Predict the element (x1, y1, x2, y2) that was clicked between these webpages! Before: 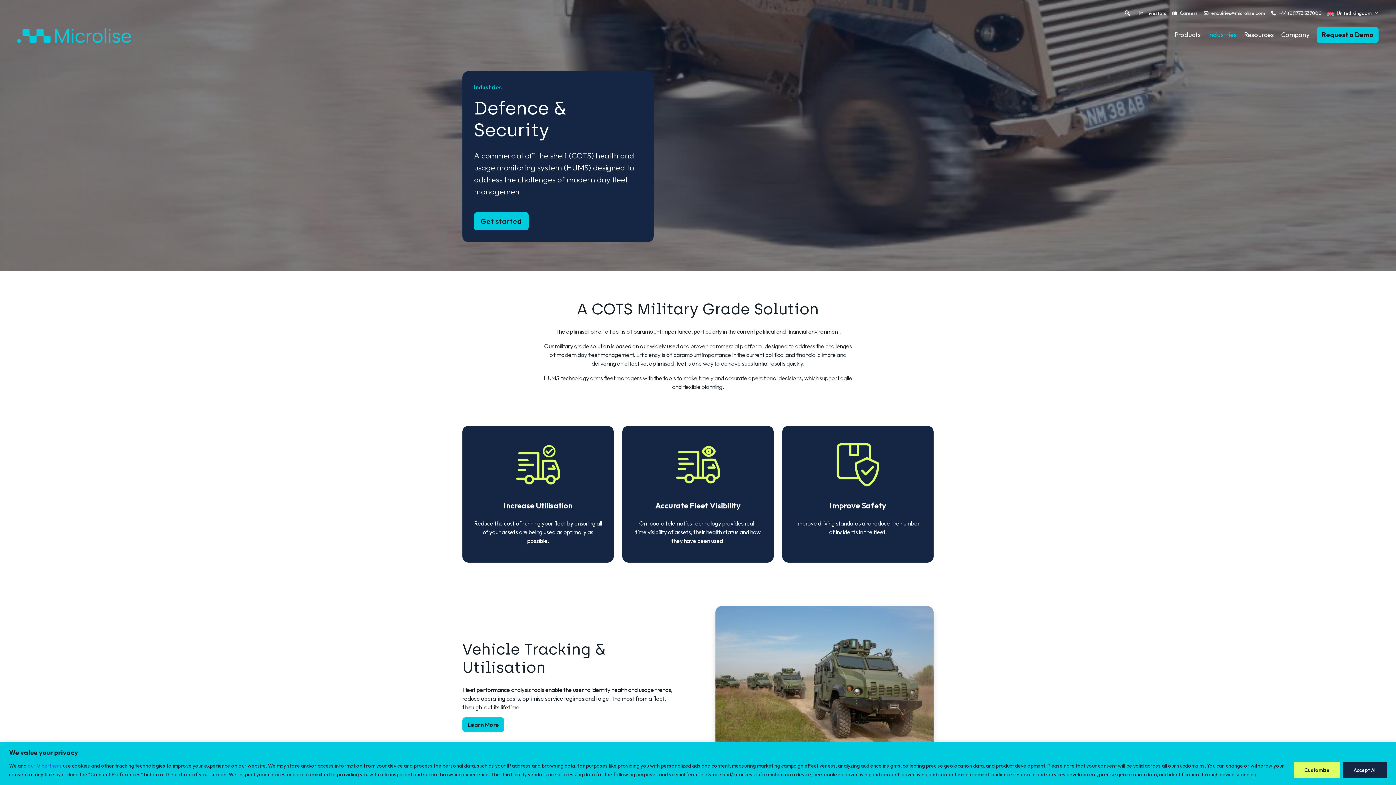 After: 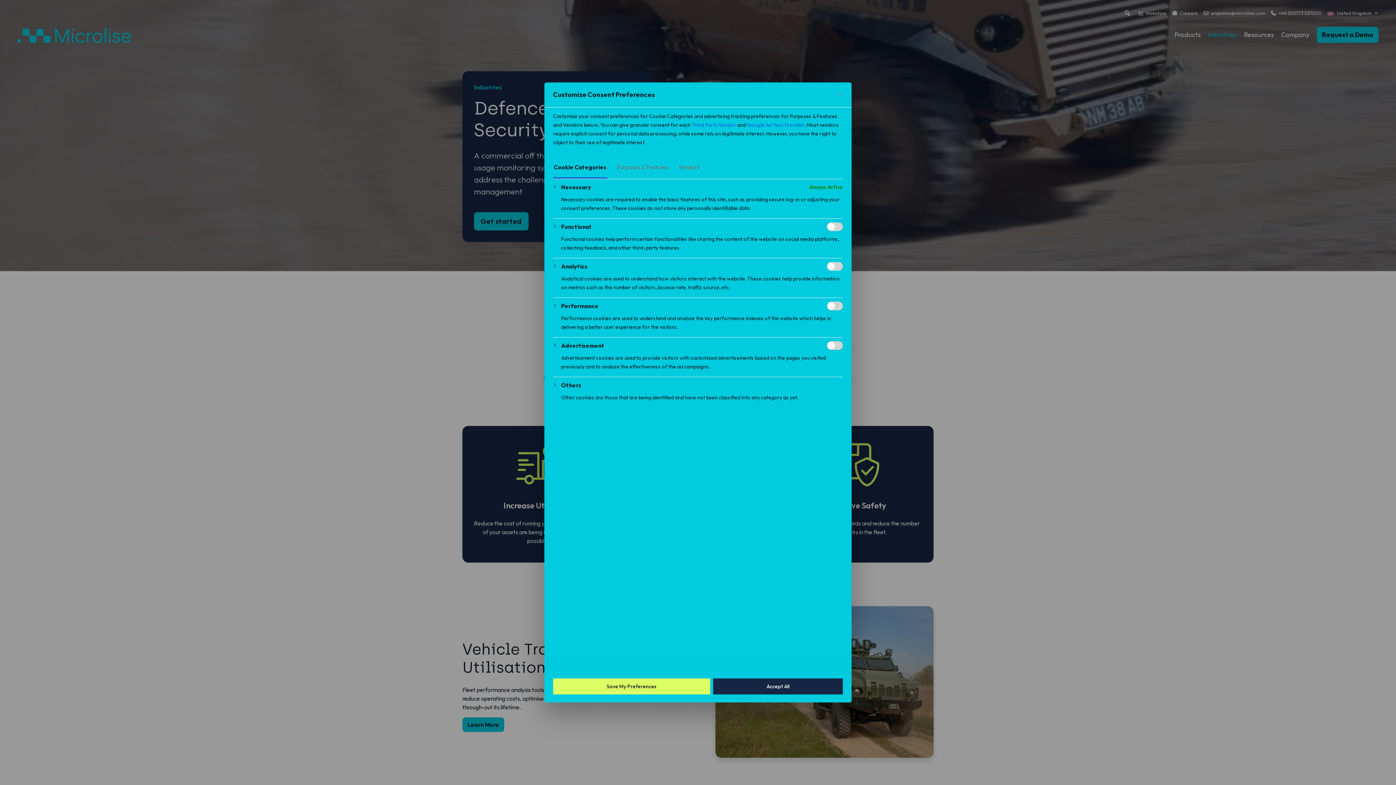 Action: bbox: (1294, 762, 1340, 778) label: Customize